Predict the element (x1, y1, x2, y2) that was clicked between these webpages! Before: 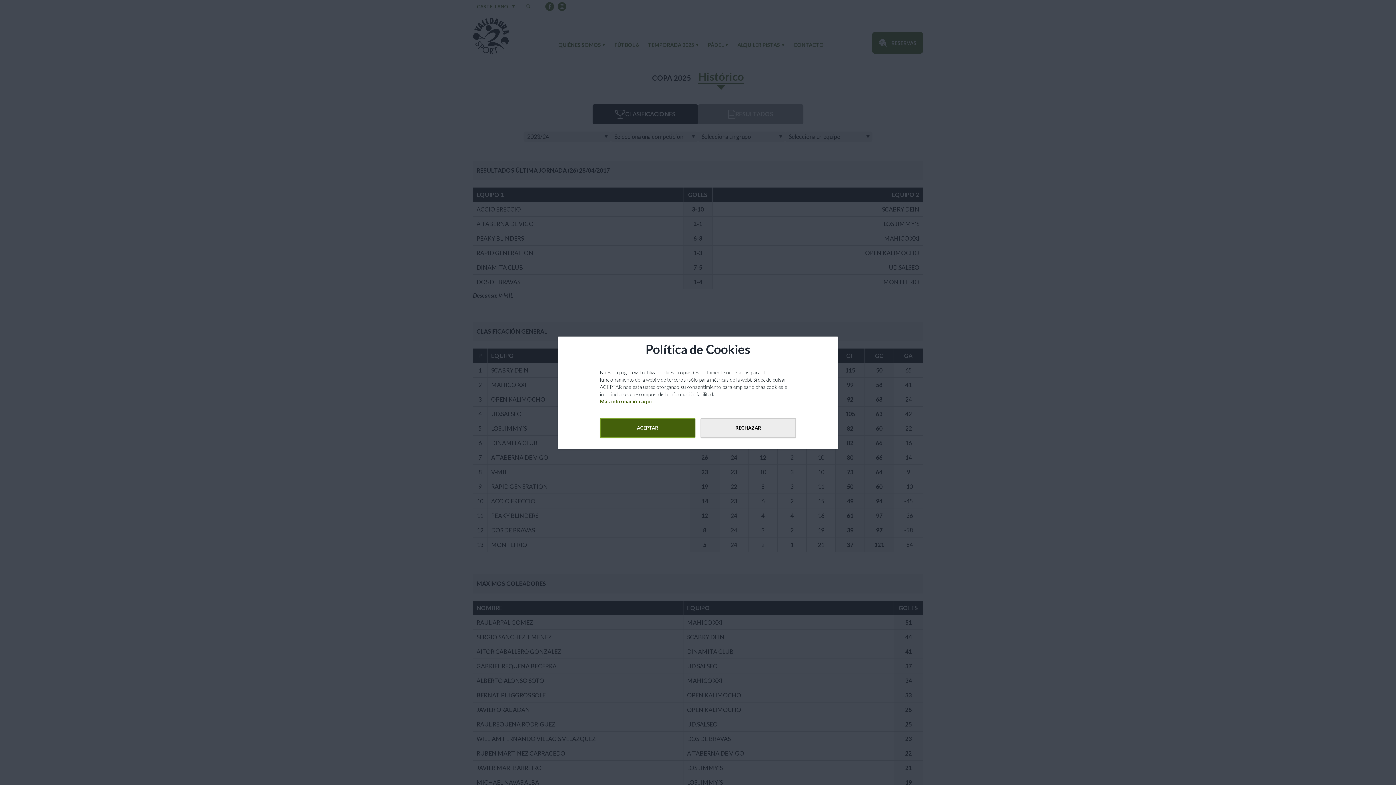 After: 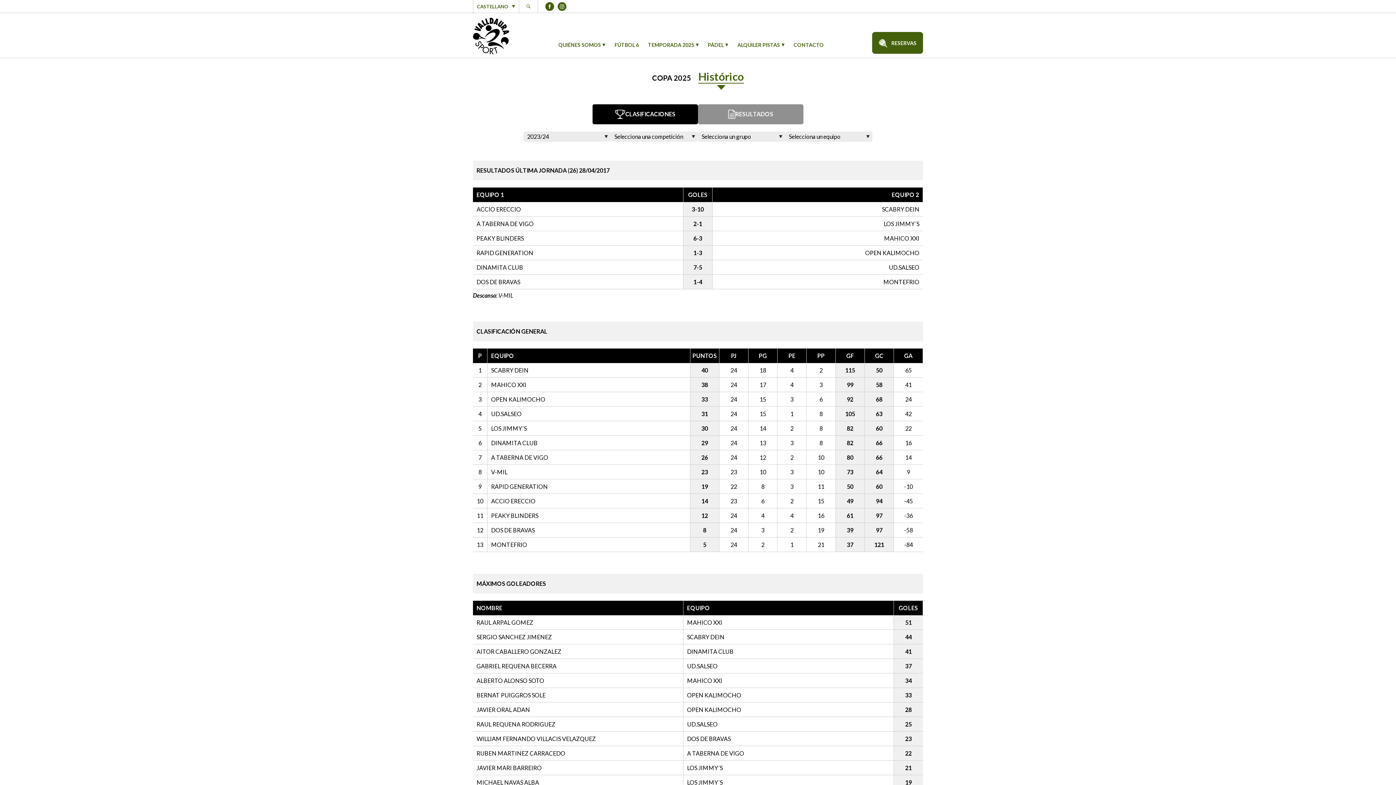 Action: label: RECHAZAR bbox: (700, 418, 796, 438)